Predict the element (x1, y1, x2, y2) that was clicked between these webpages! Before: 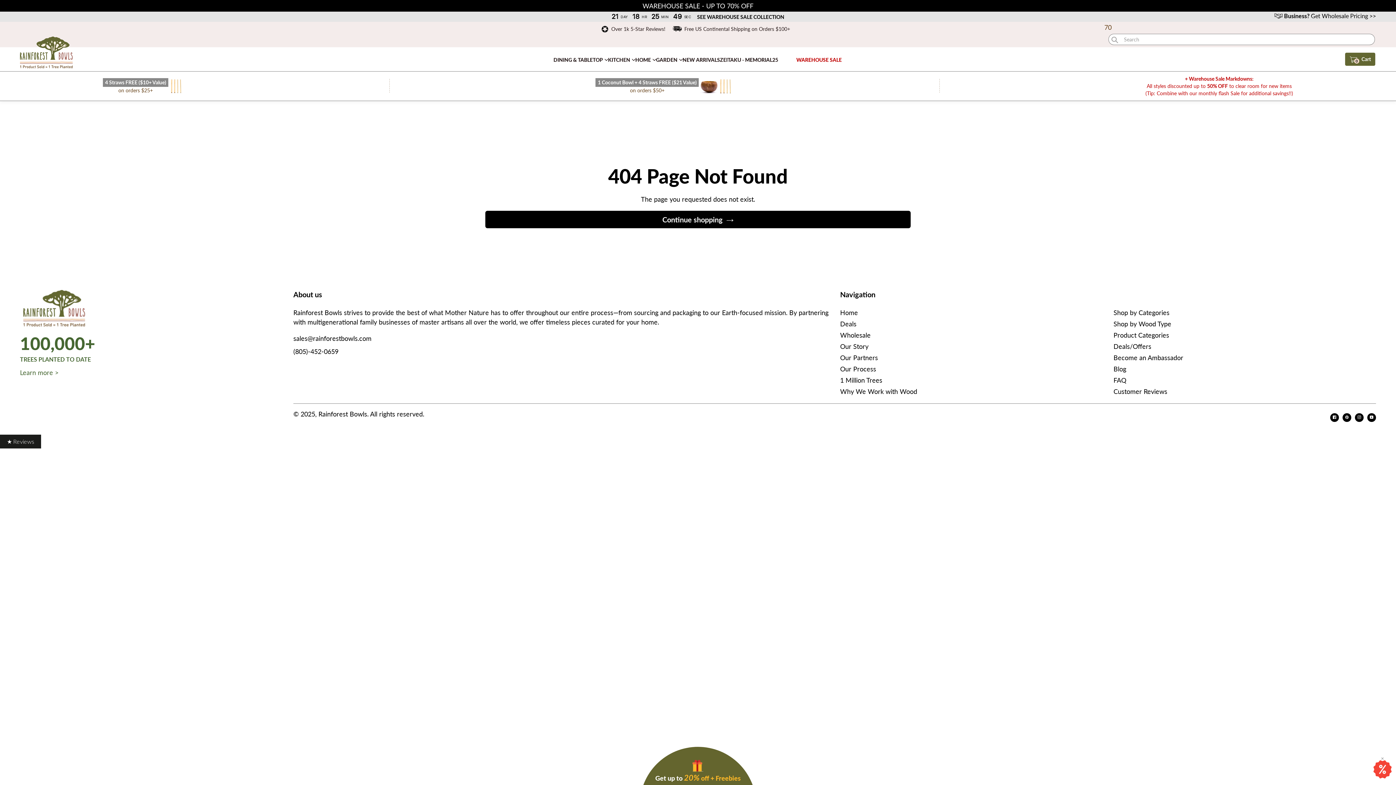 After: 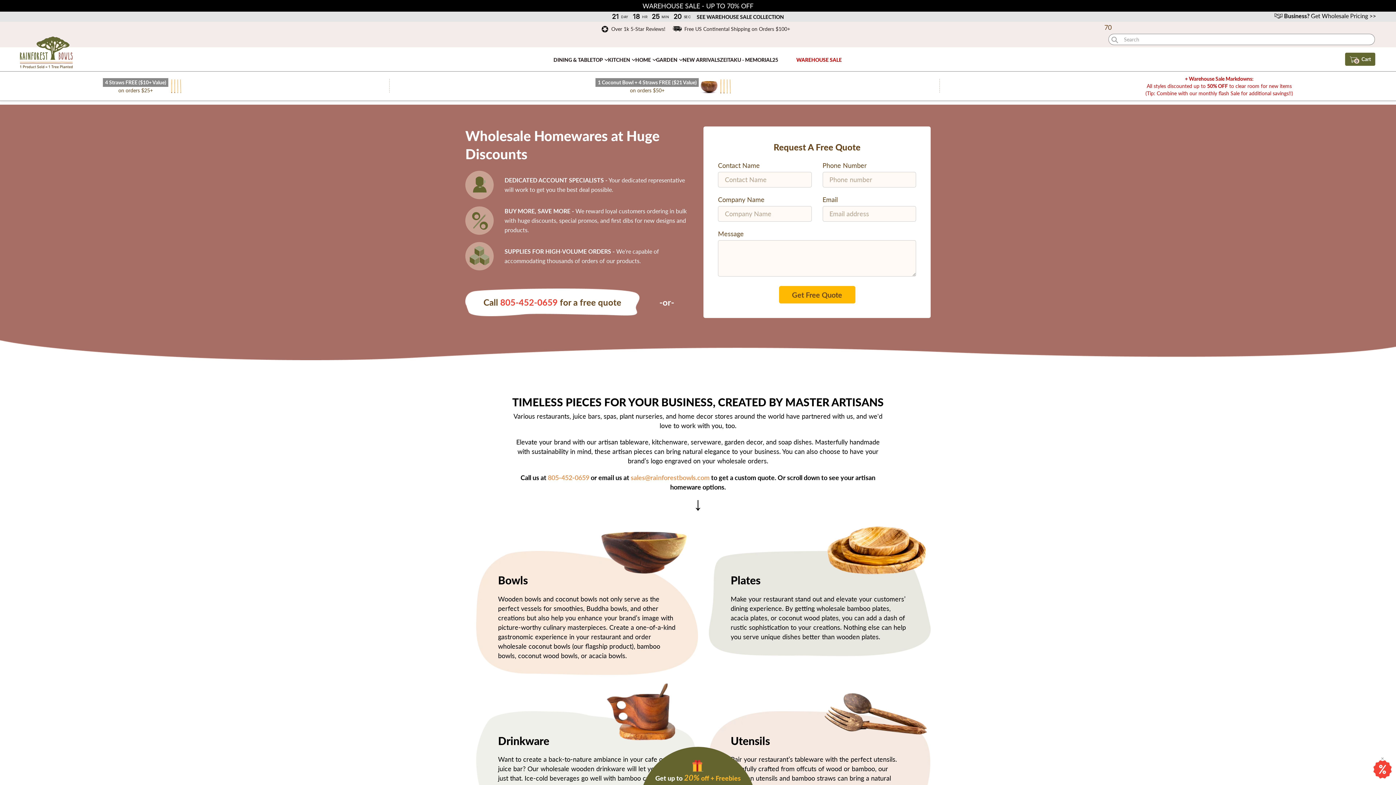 Action: bbox: (840, 331, 870, 339) label: Wholesale